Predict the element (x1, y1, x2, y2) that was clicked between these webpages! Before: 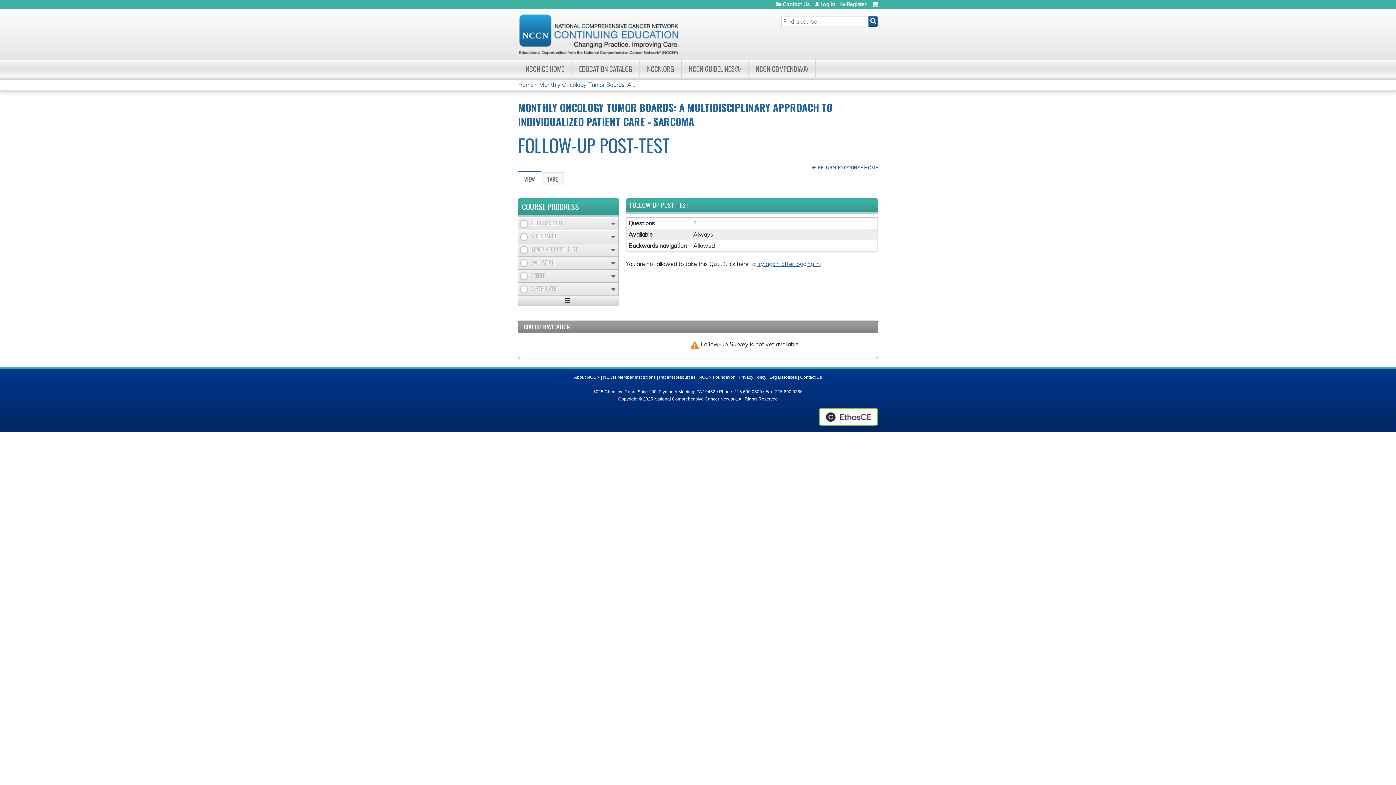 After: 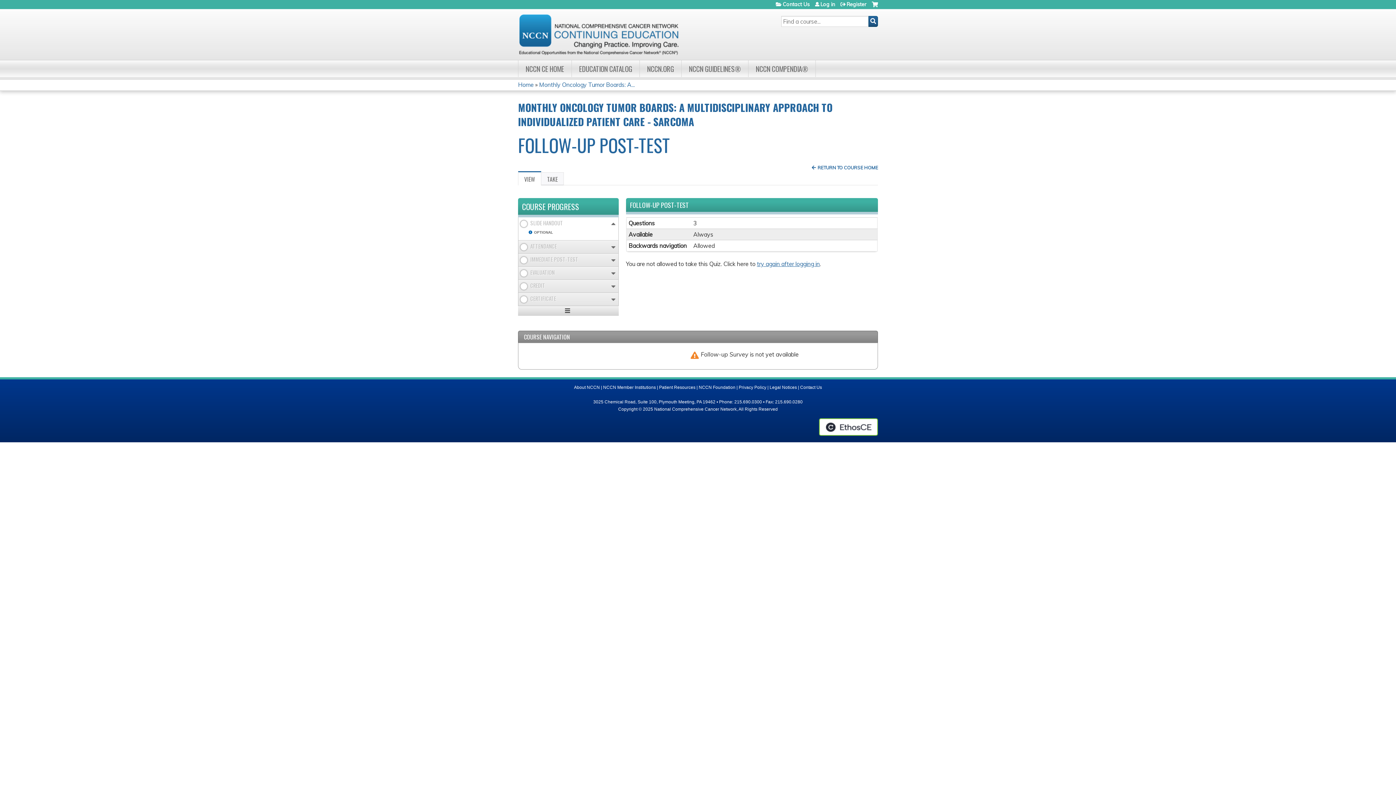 Action: label: Open/Close details bbox: (611, 219, 615, 228)